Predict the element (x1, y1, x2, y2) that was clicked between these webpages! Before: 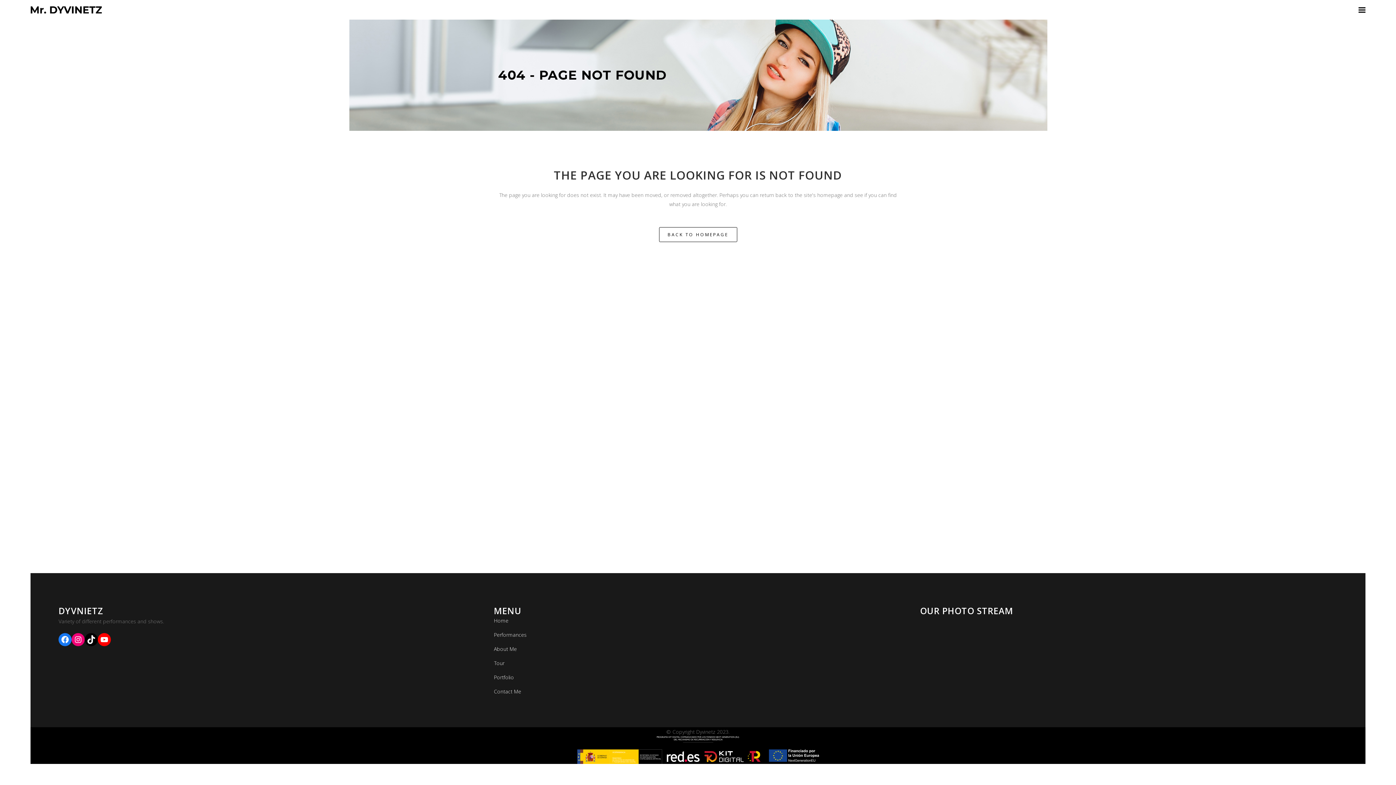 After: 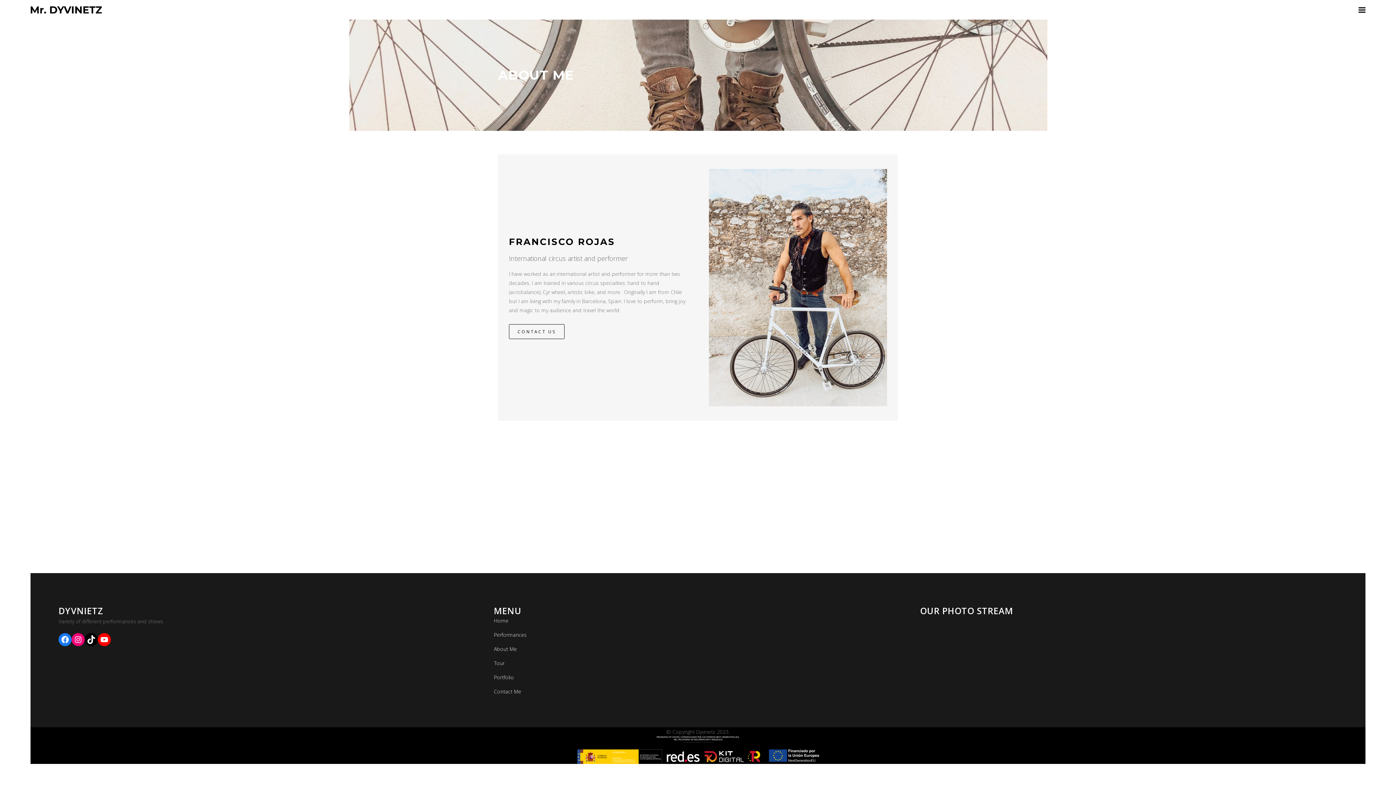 Action: bbox: (494, 645, 909, 653) label: About Me